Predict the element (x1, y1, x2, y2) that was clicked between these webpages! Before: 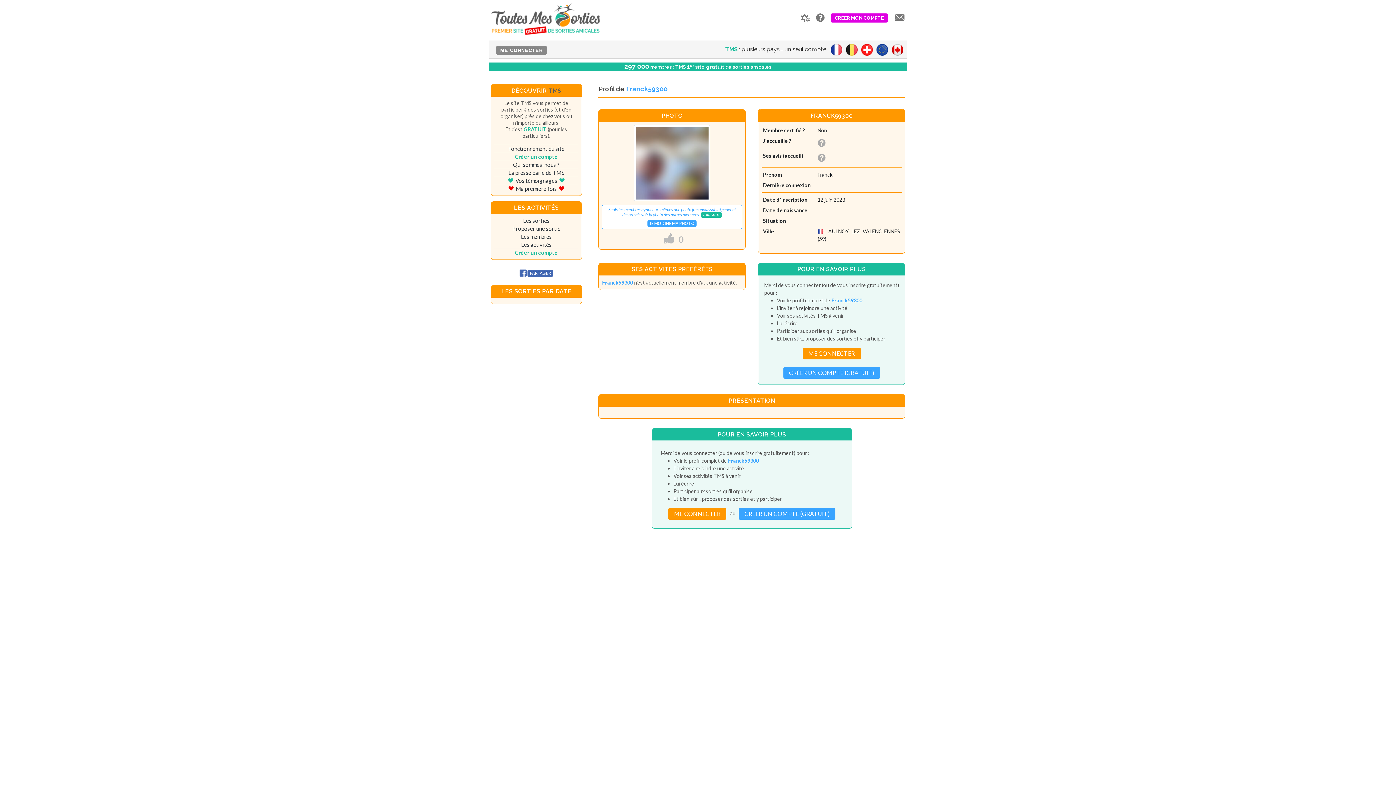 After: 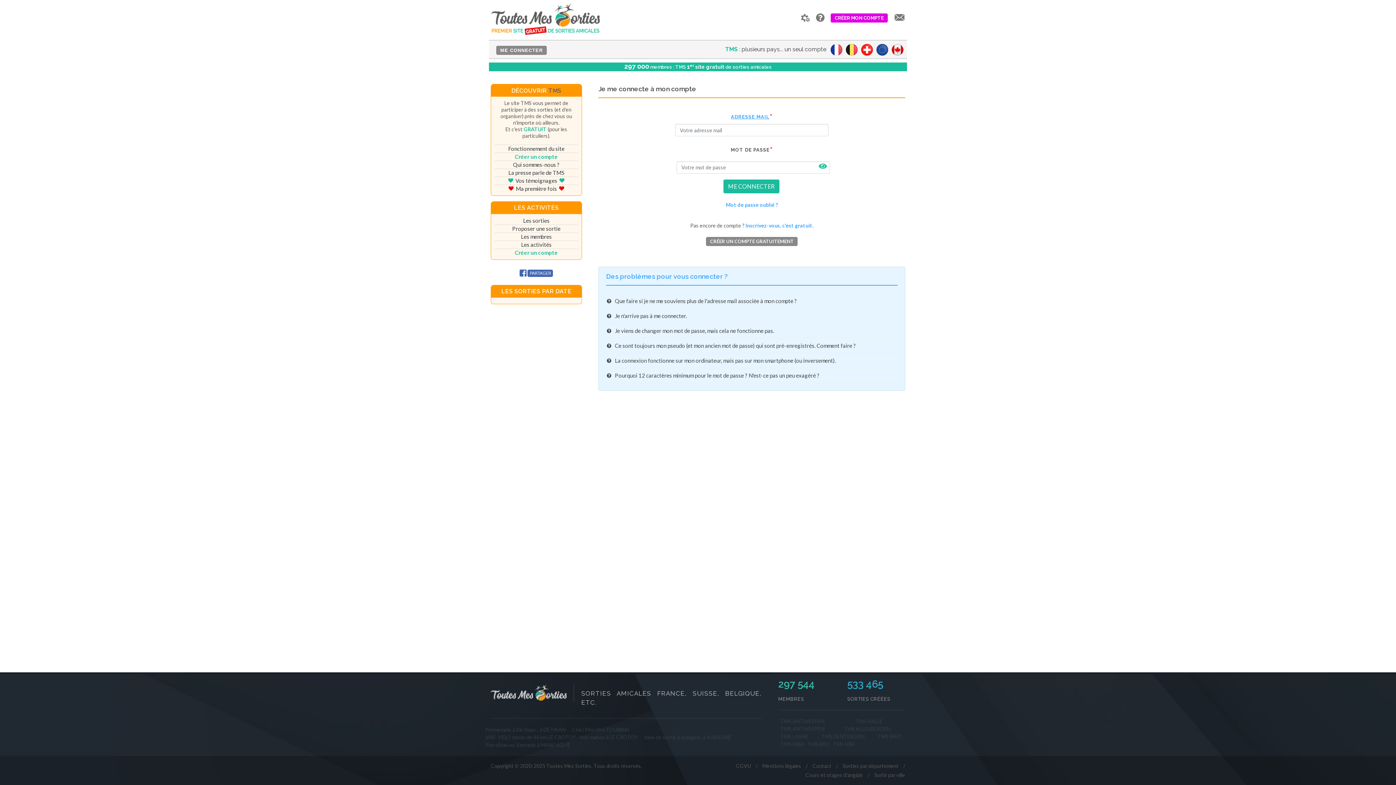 Action: label: JE MODIFIE MA PHOTO bbox: (647, 220, 696, 226)